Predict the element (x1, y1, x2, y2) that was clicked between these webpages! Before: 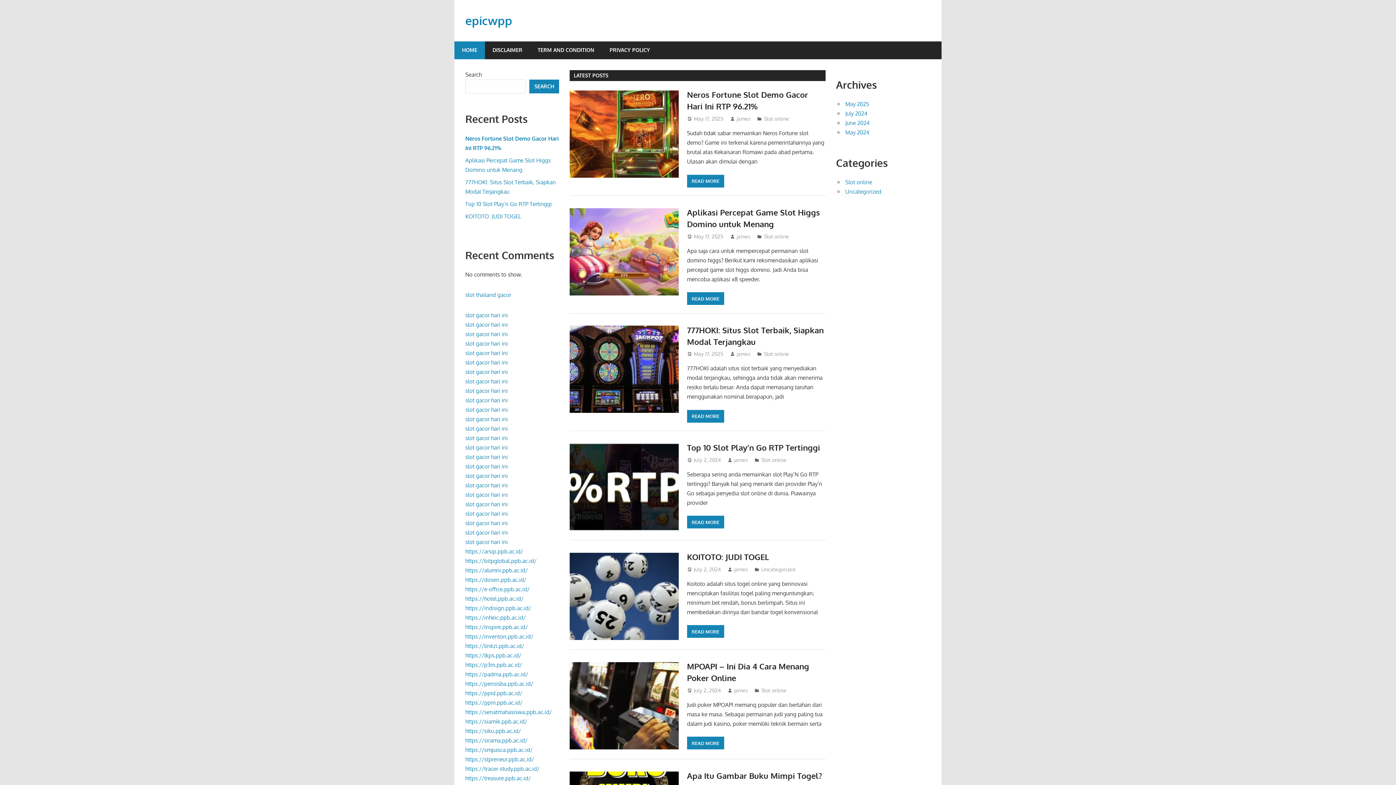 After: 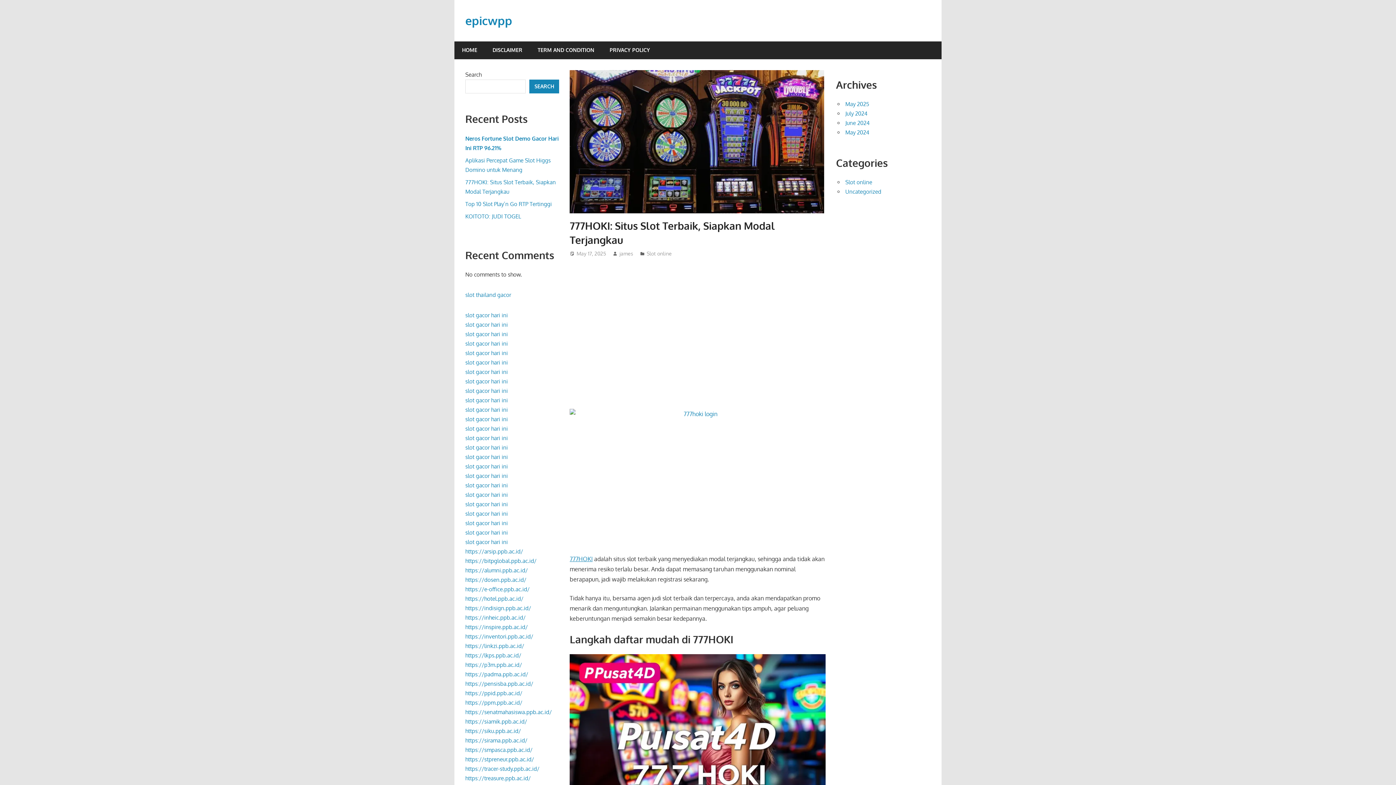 Action: label: May 17, 2025 bbox: (694, 351, 723, 357)